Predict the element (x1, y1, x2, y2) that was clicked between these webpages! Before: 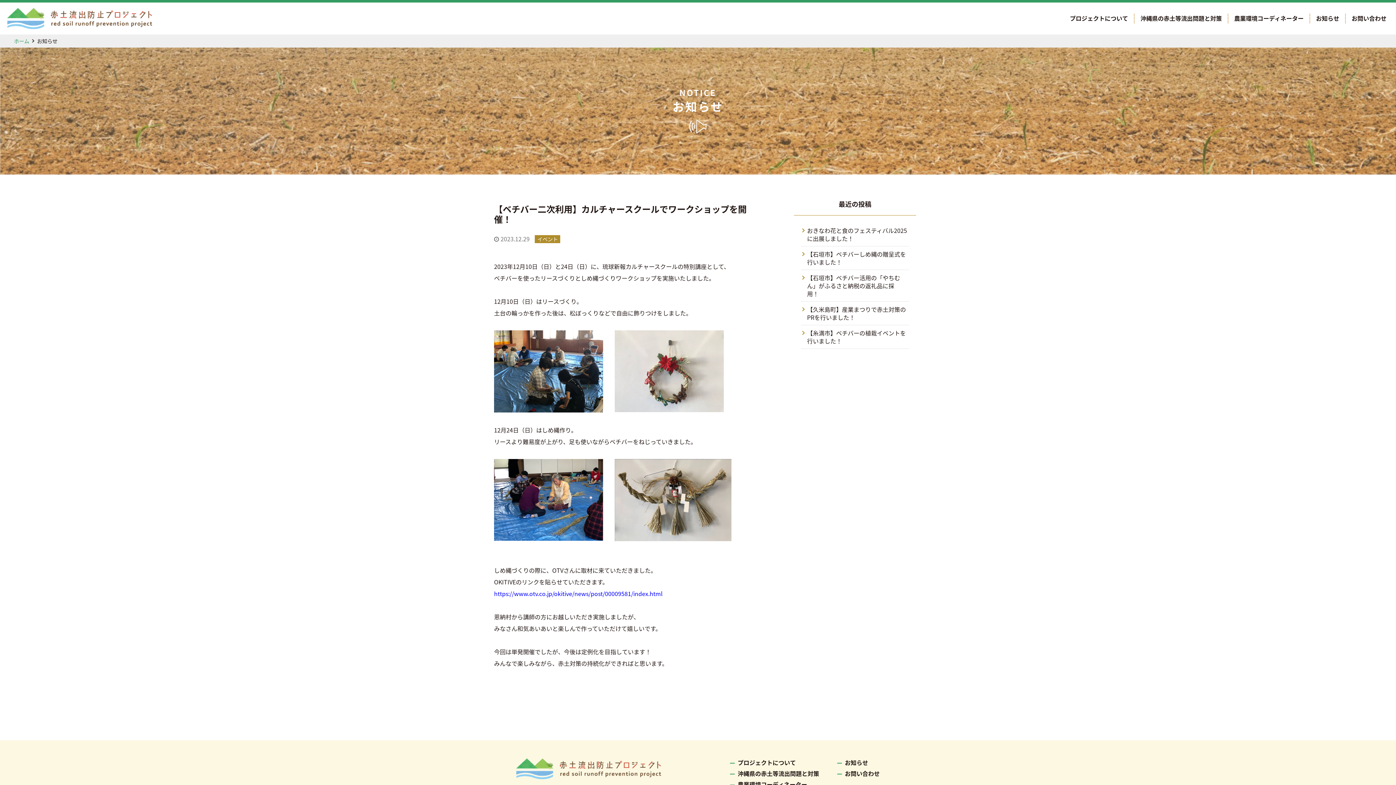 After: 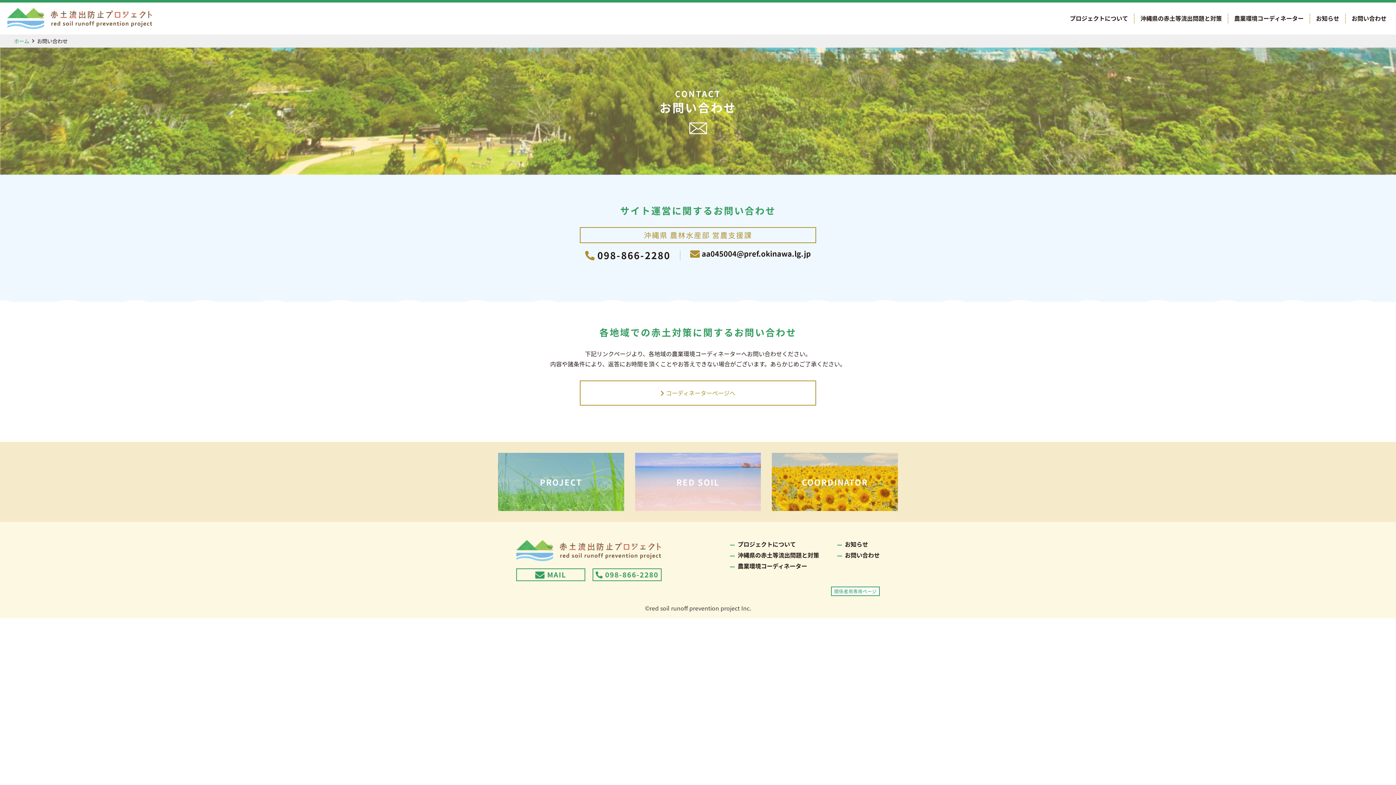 Action: bbox: (845, 769, 880, 778) label: お問い合わせ